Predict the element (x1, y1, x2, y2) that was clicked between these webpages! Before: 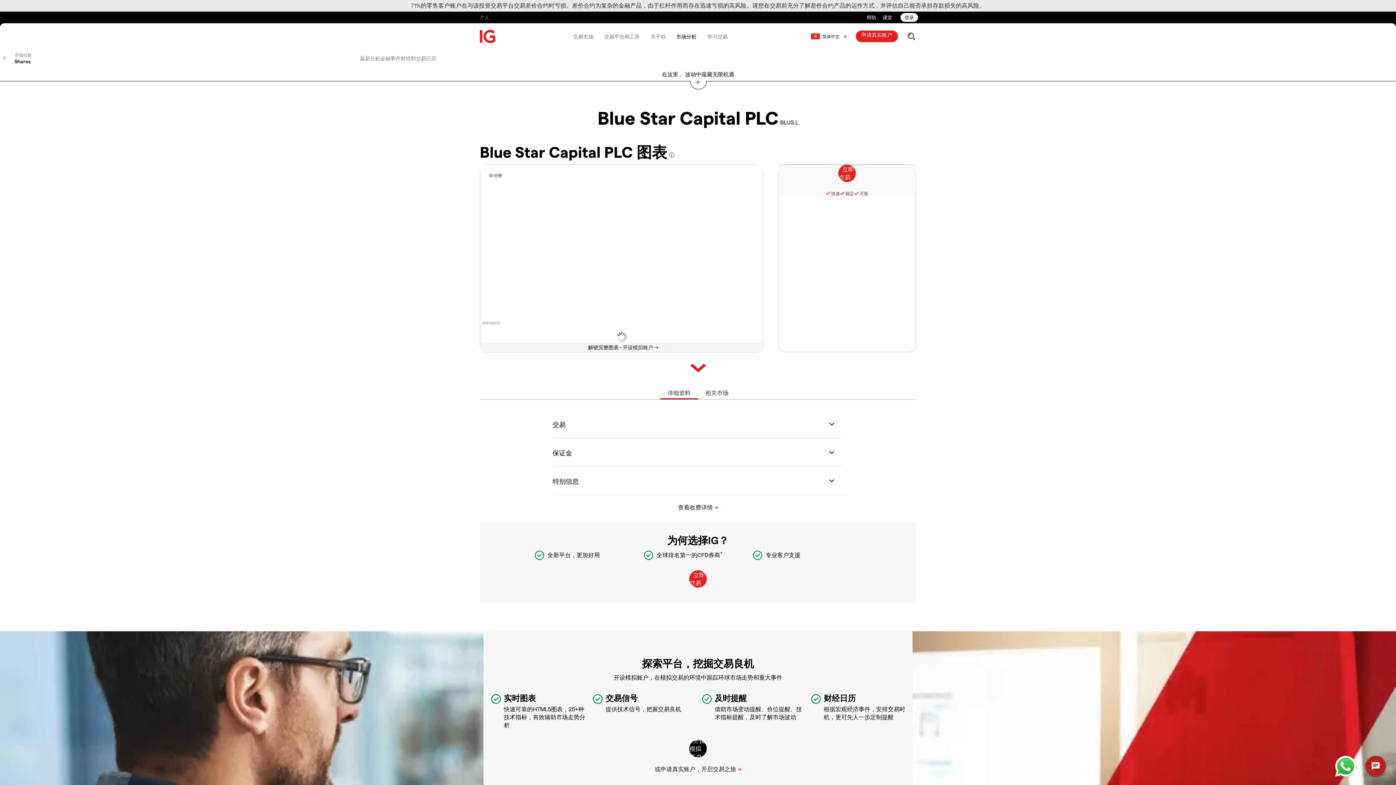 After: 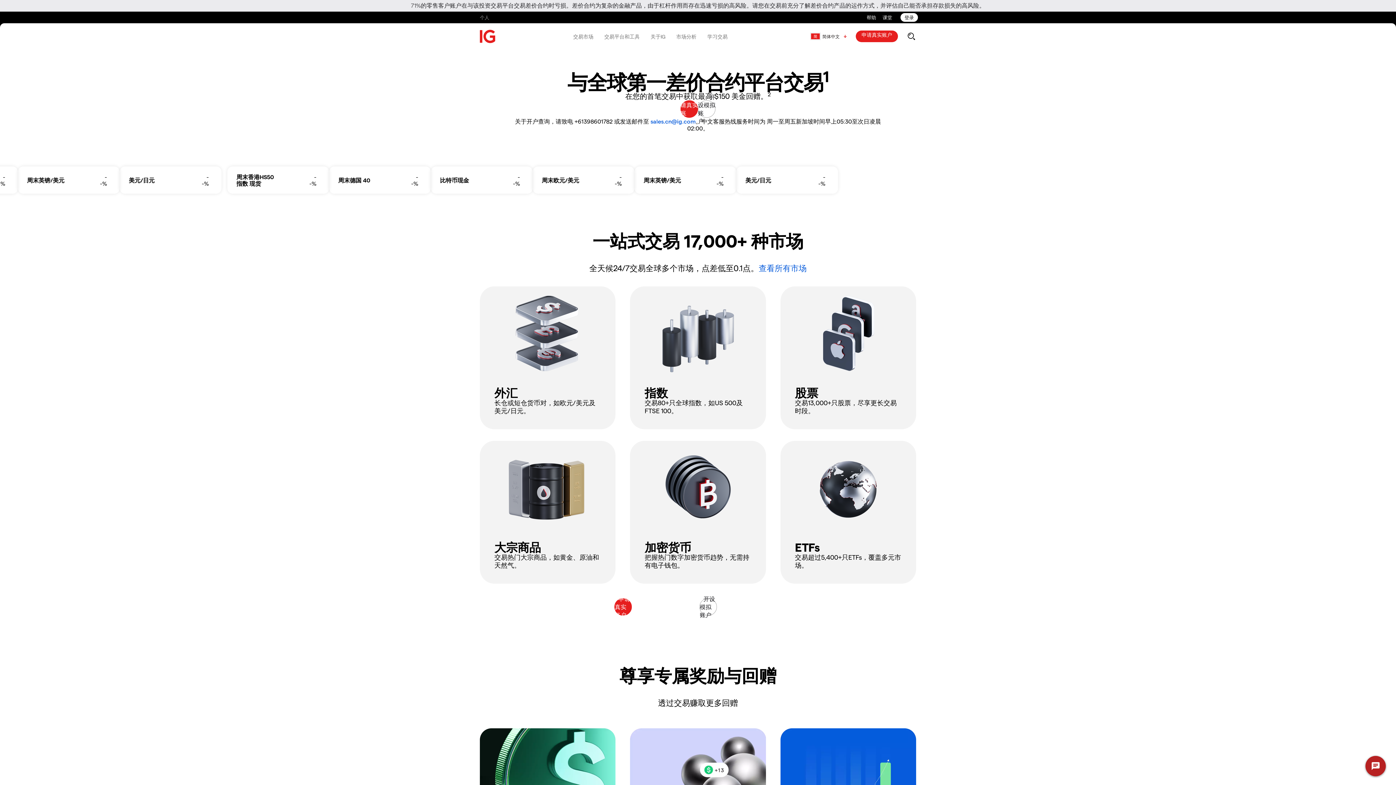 Action: bbox: (480, 29, 496, 43) label: IG